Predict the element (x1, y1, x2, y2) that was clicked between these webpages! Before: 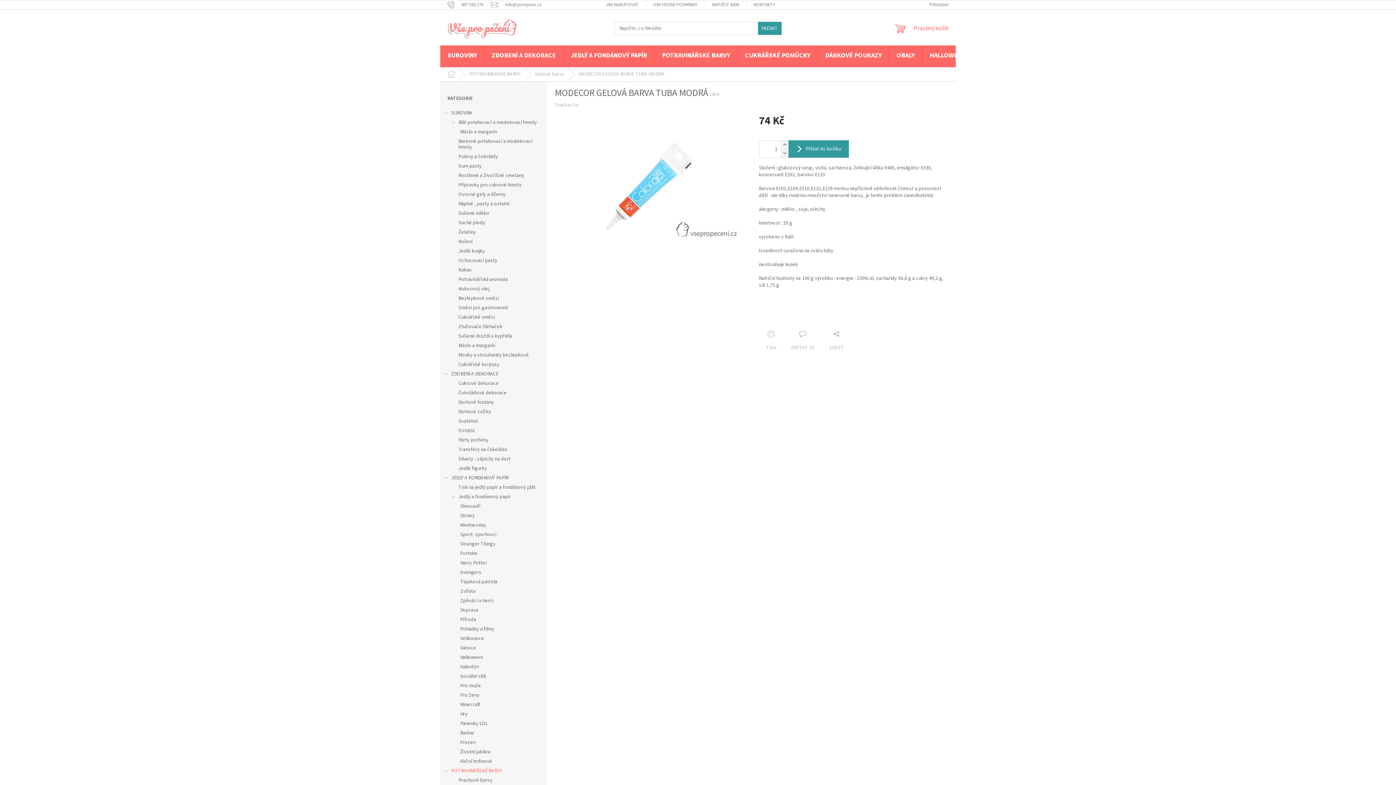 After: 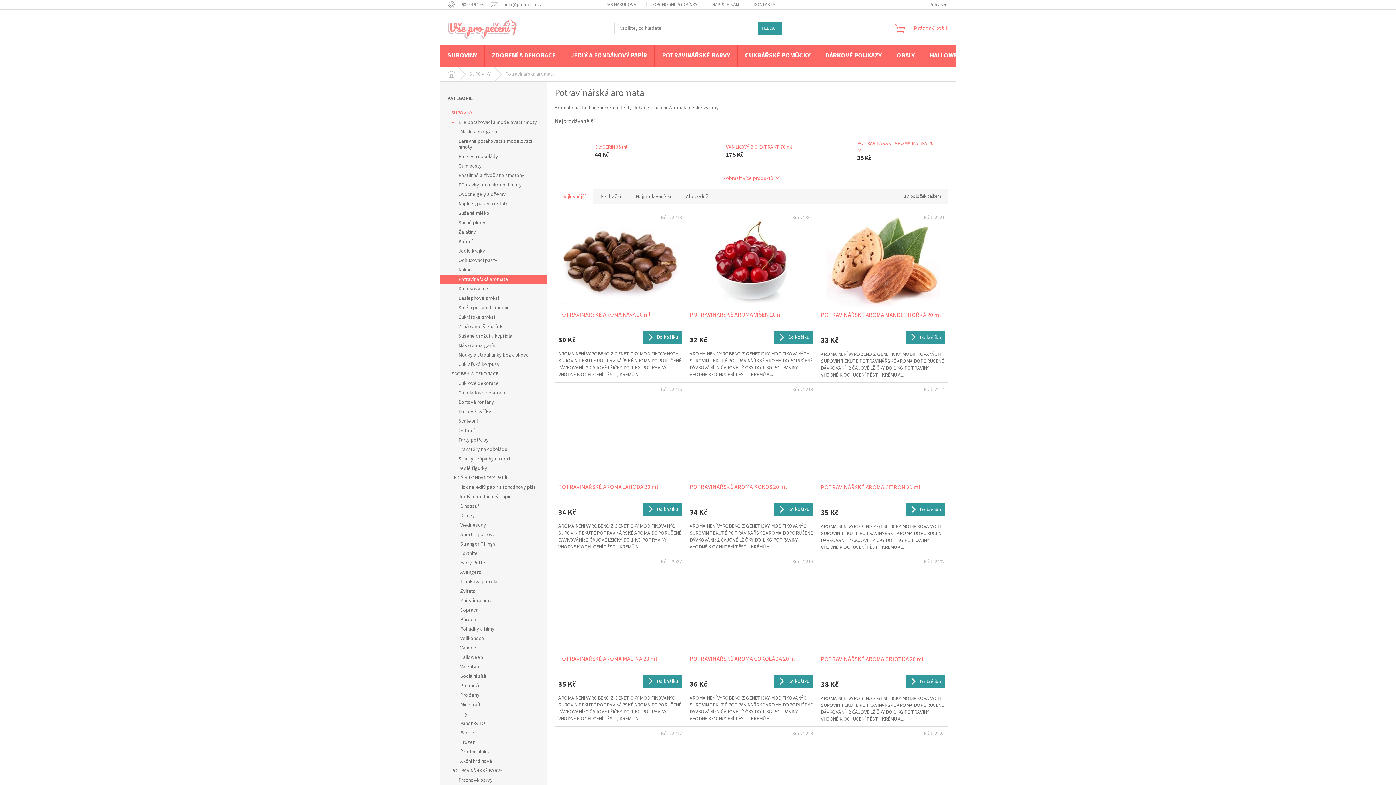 Action: bbox: (440, 274, 547, 284) label: Potravinářská aromata